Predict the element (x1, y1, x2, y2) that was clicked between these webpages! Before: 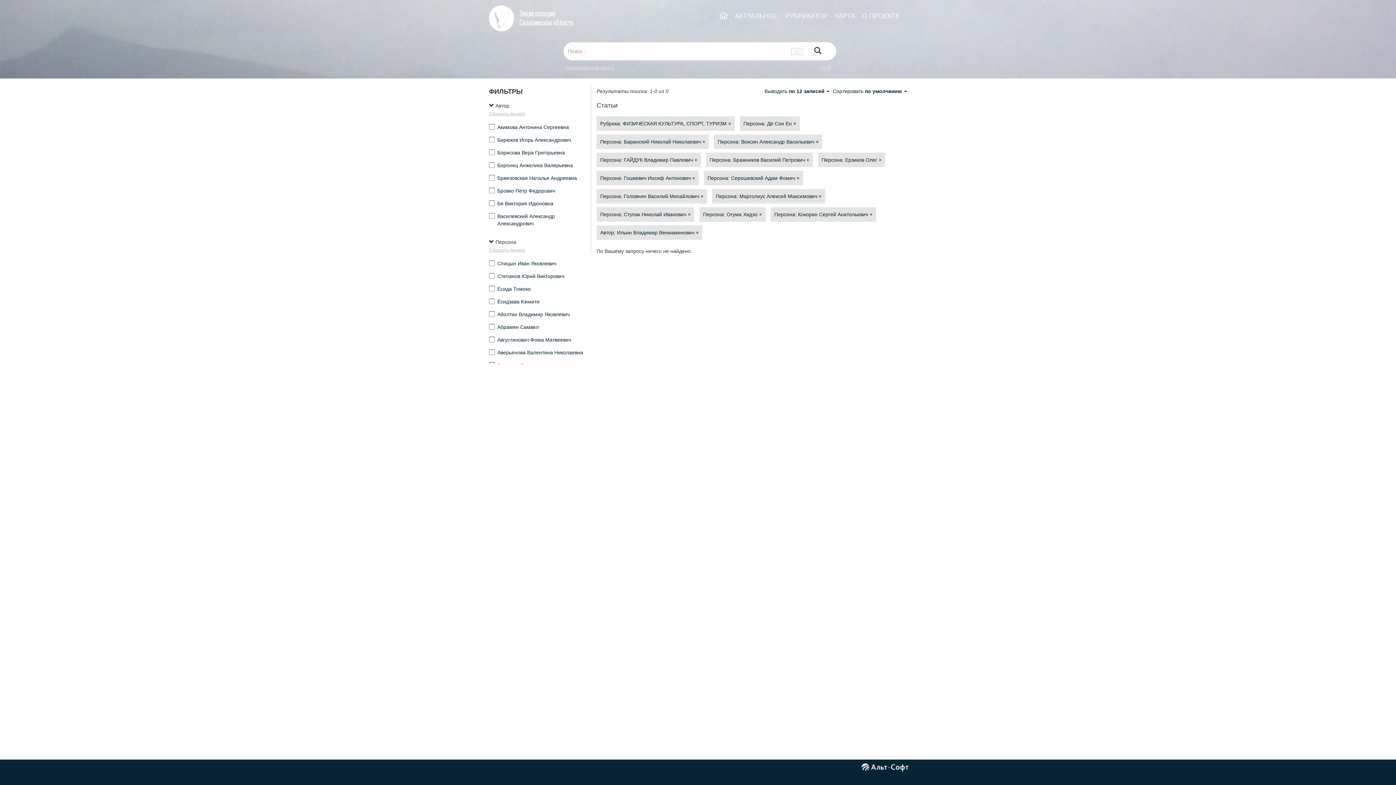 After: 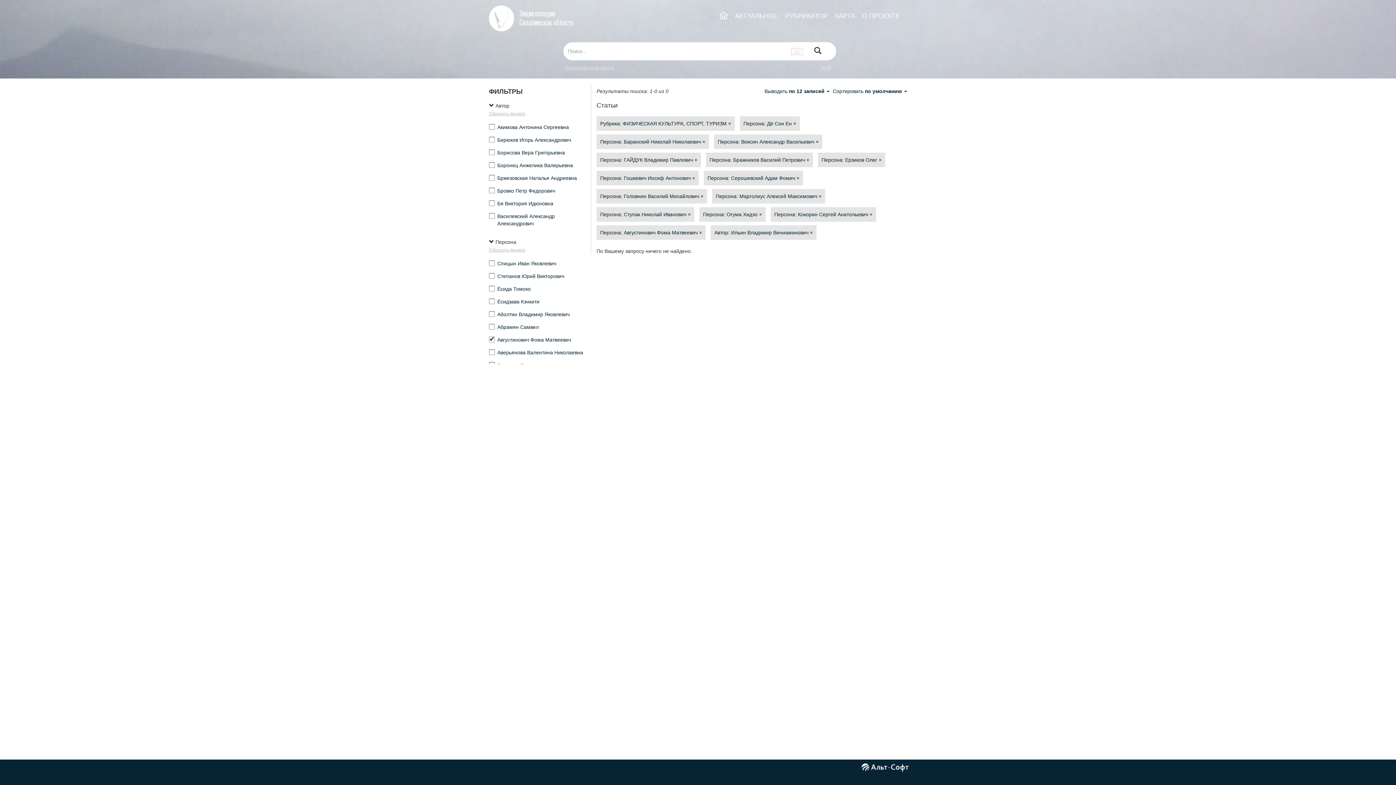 Action: label: Августинович Фома Матвеевич bbox: (489, 337, 571, 342)